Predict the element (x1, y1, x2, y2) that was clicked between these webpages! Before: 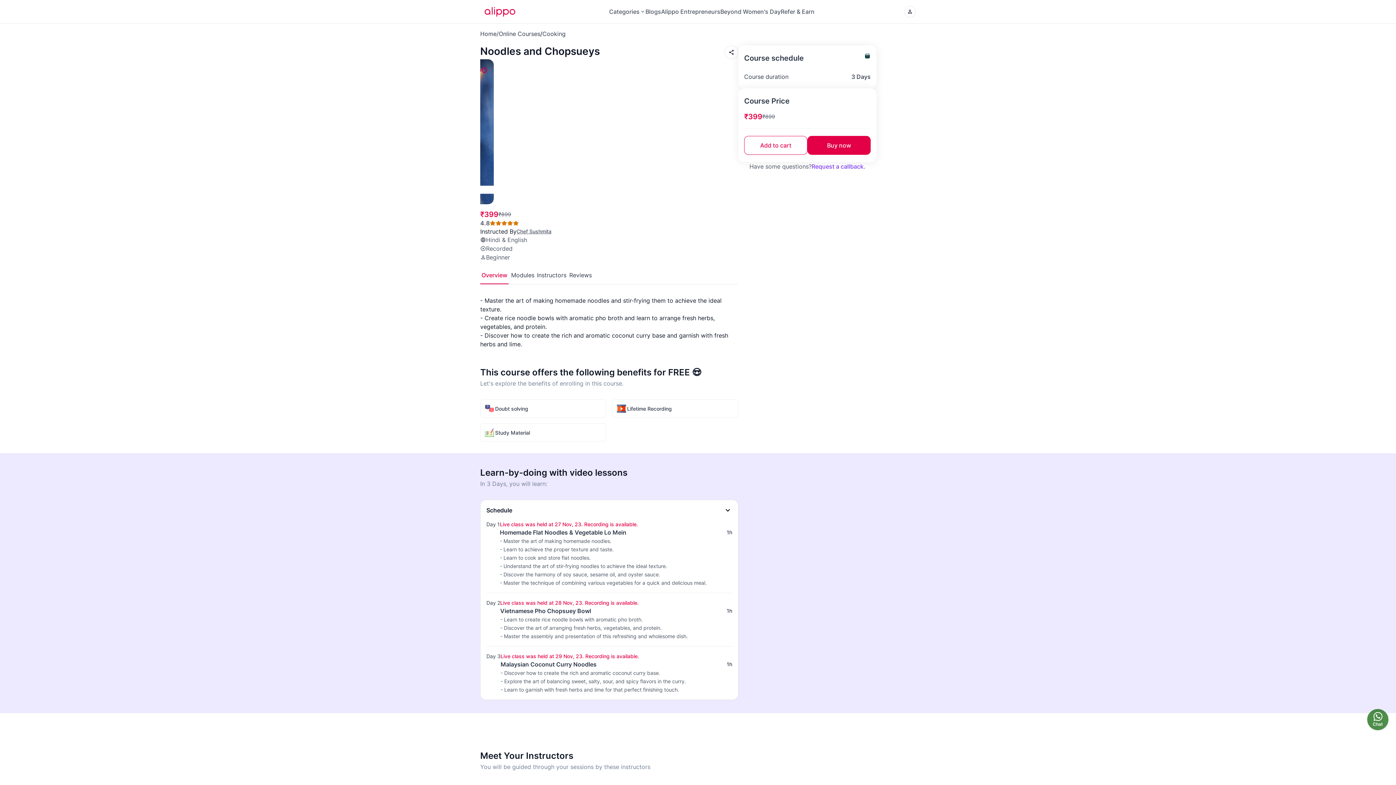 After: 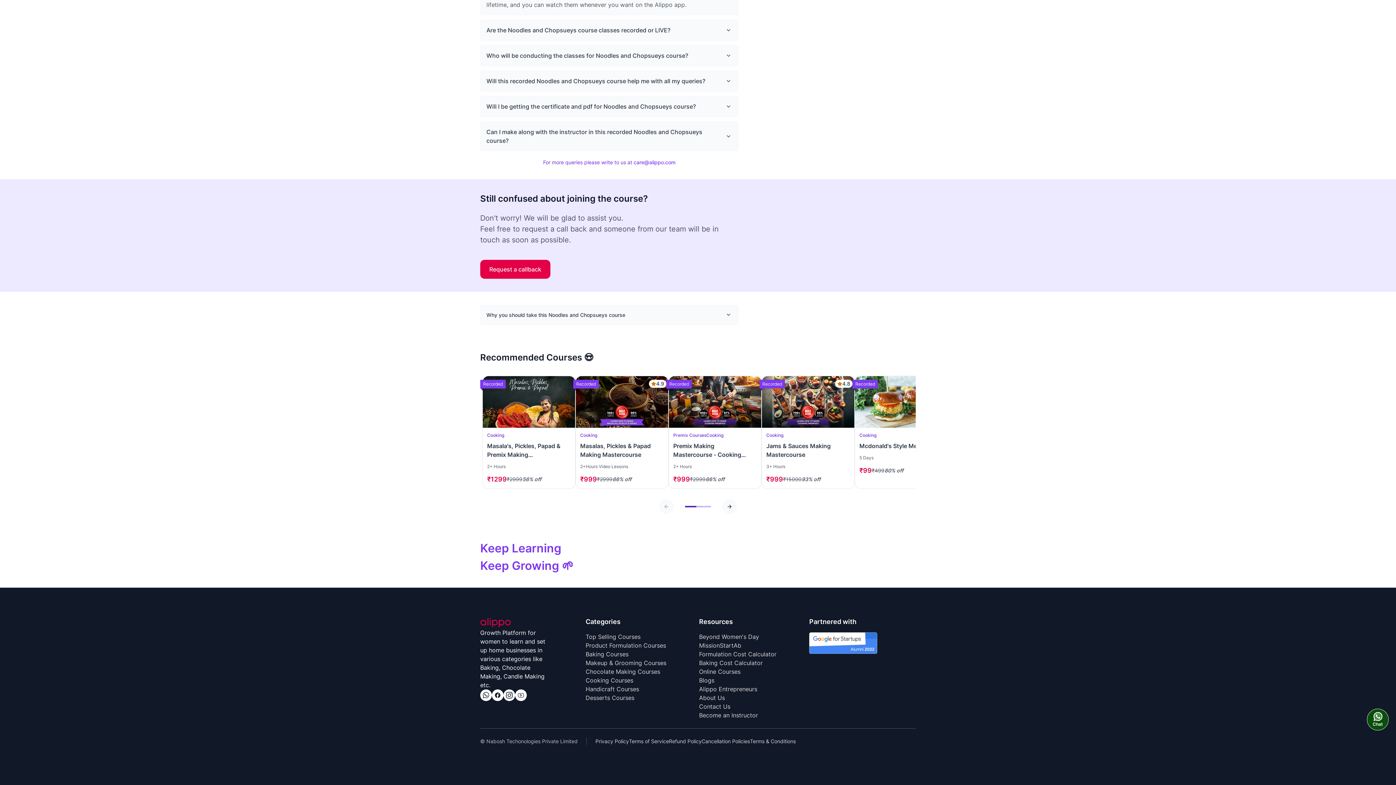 Action: label: Request a callback. bbox: (811, 162, 865, 170)